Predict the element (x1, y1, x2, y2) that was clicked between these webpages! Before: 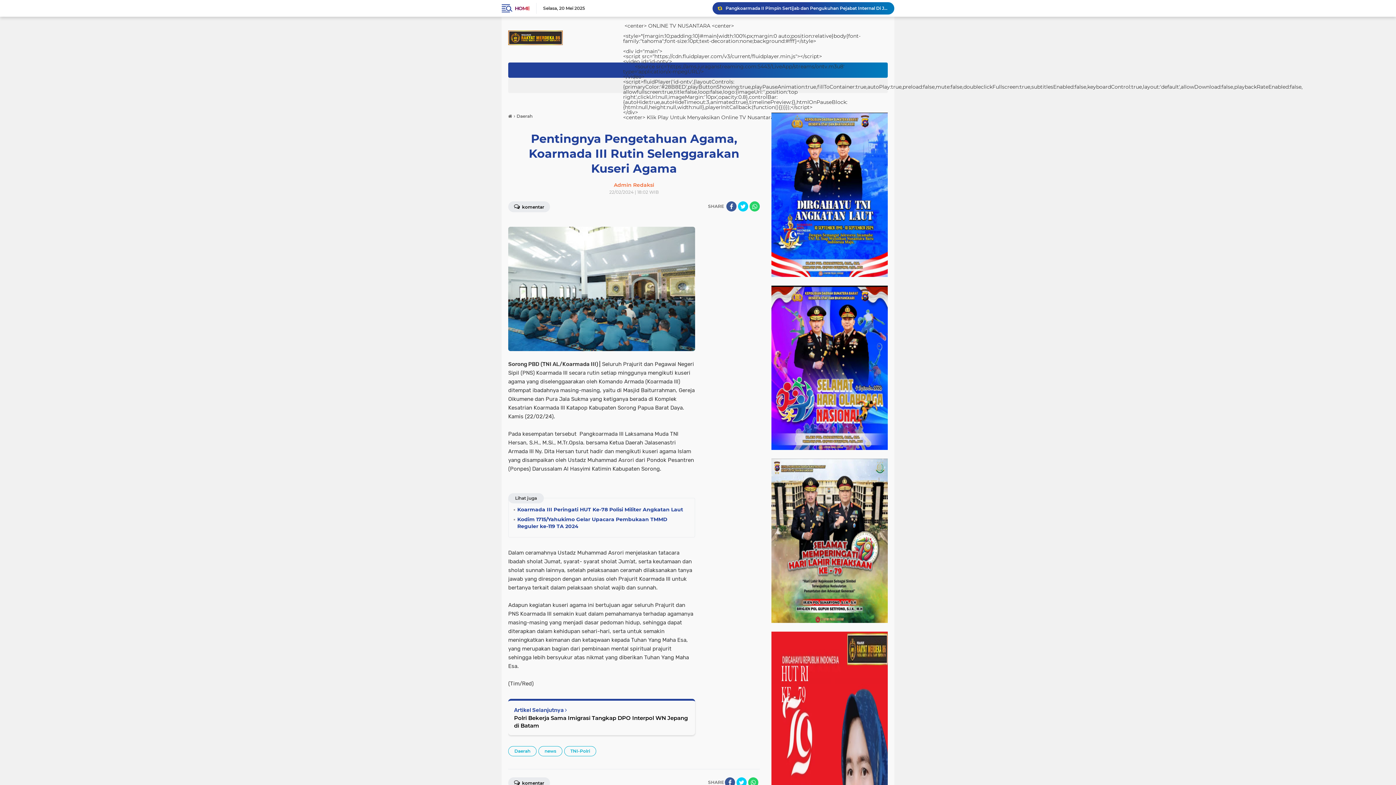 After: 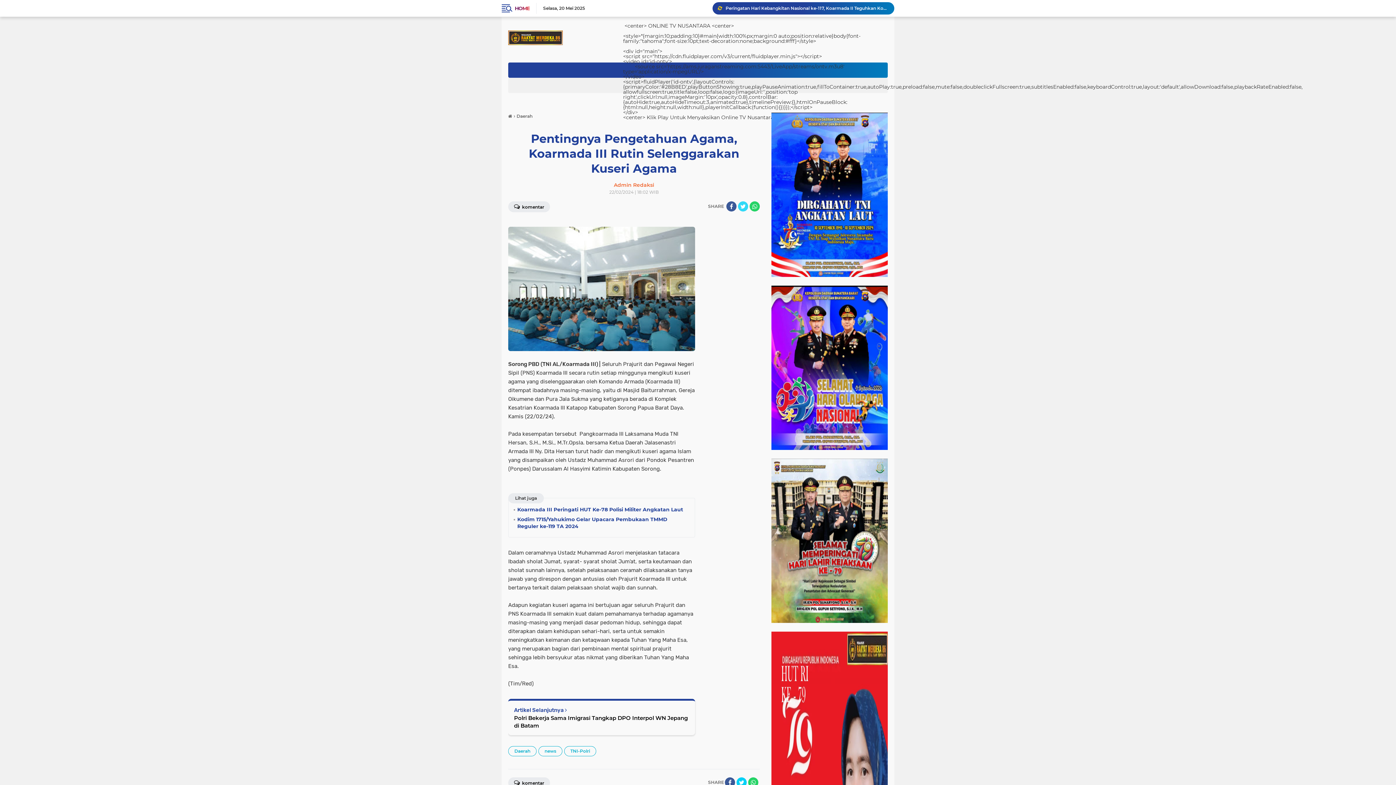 Action: bbox: (738, 201, 748, 211) label: share-twitter